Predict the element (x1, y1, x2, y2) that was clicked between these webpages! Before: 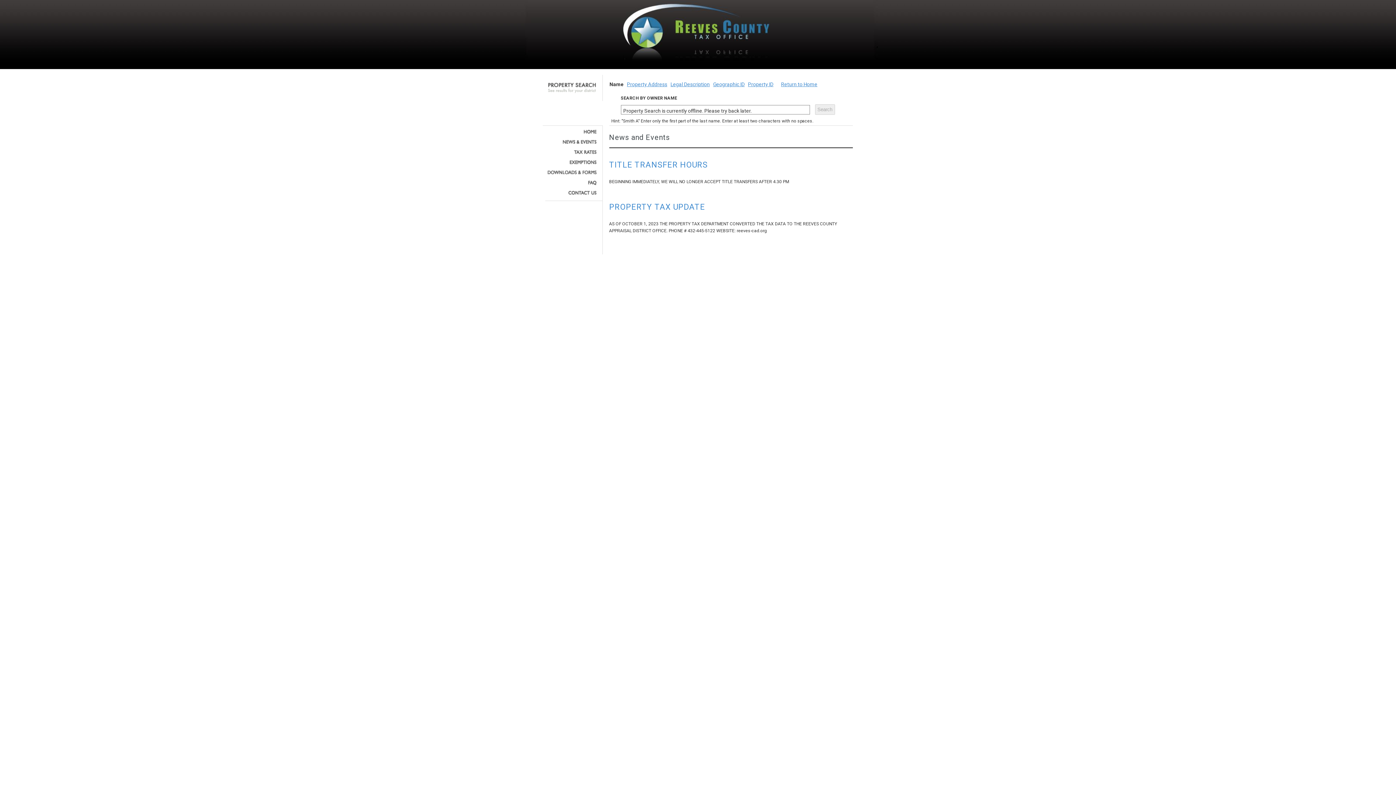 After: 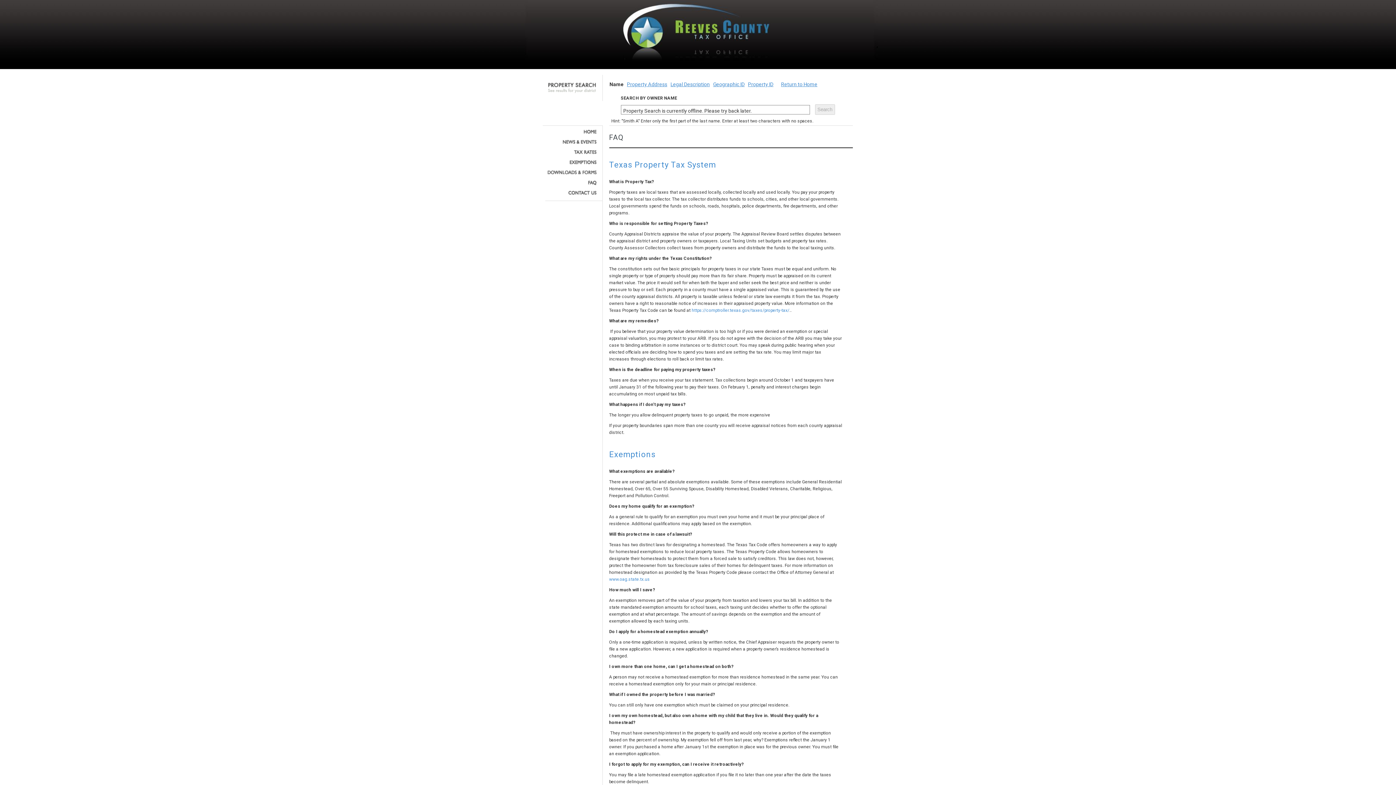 Action: bbox: (545, 180, 597, 185)